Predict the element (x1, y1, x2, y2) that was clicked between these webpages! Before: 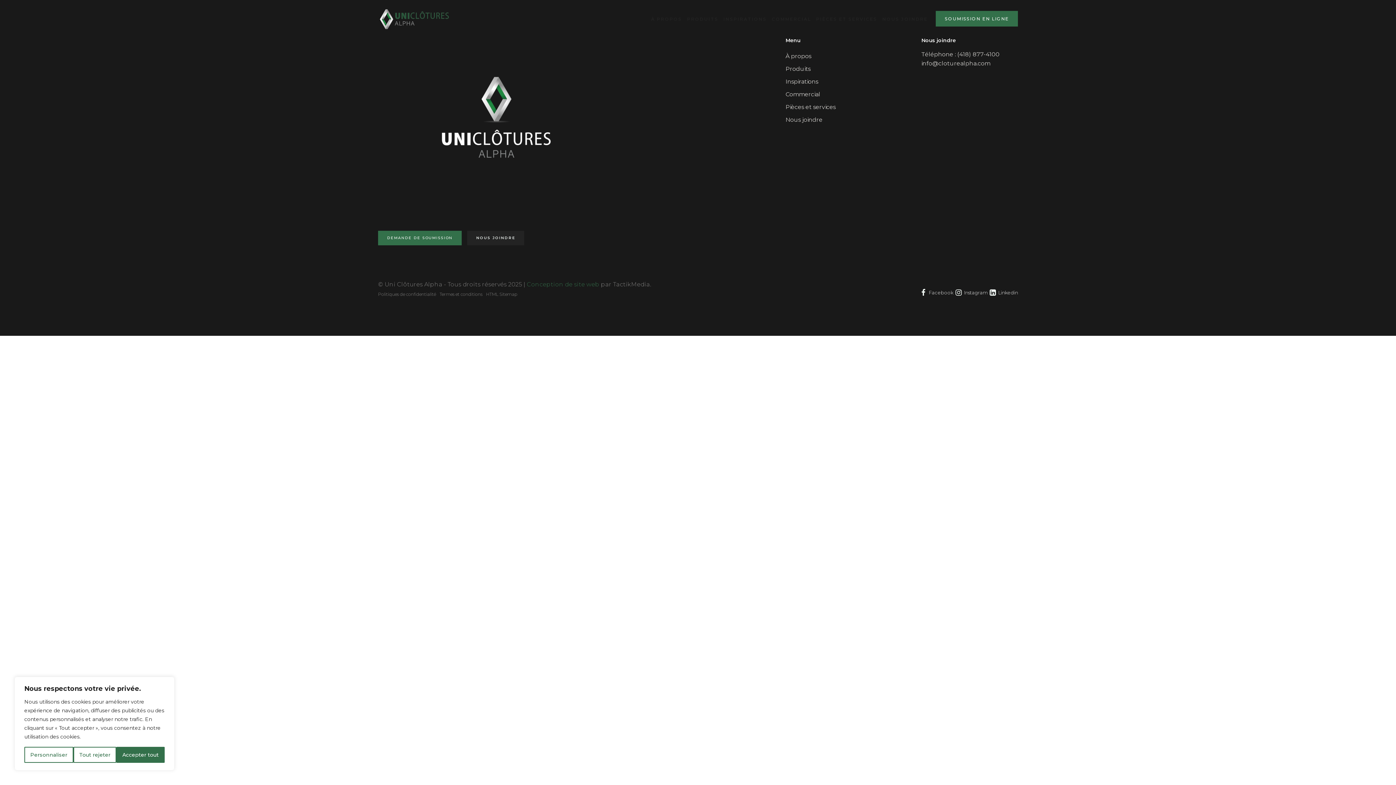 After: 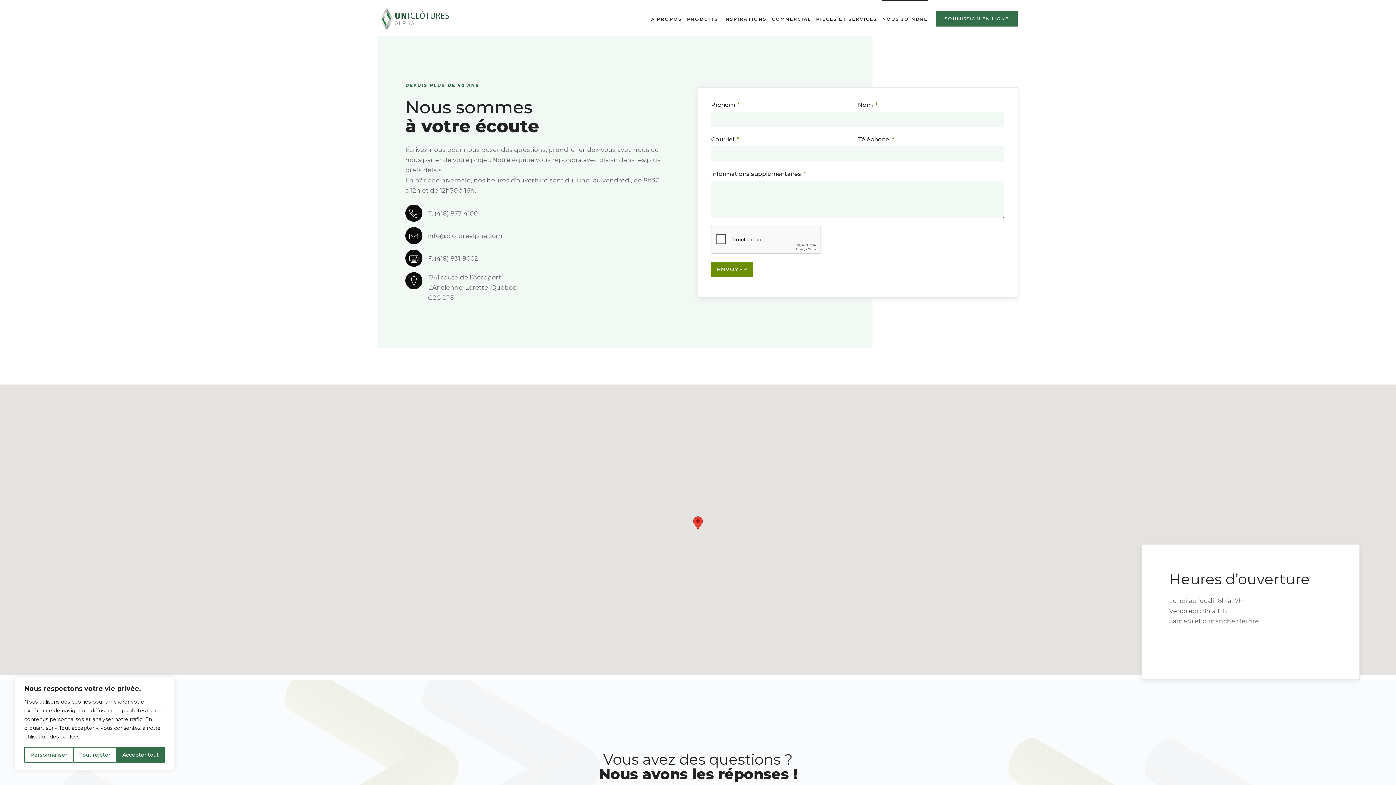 Action: label: NOUS JOINDRE bbox: (882, 0, 928, 37)